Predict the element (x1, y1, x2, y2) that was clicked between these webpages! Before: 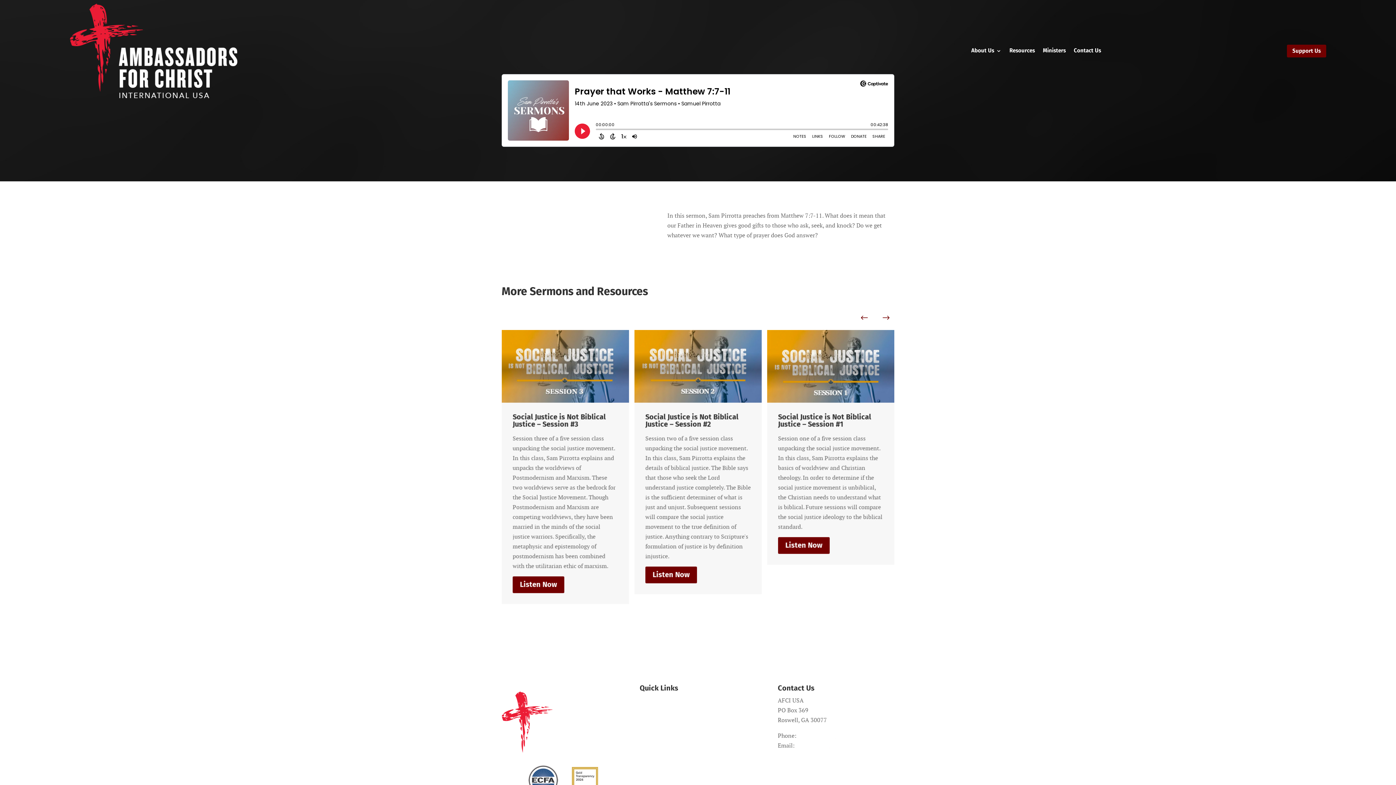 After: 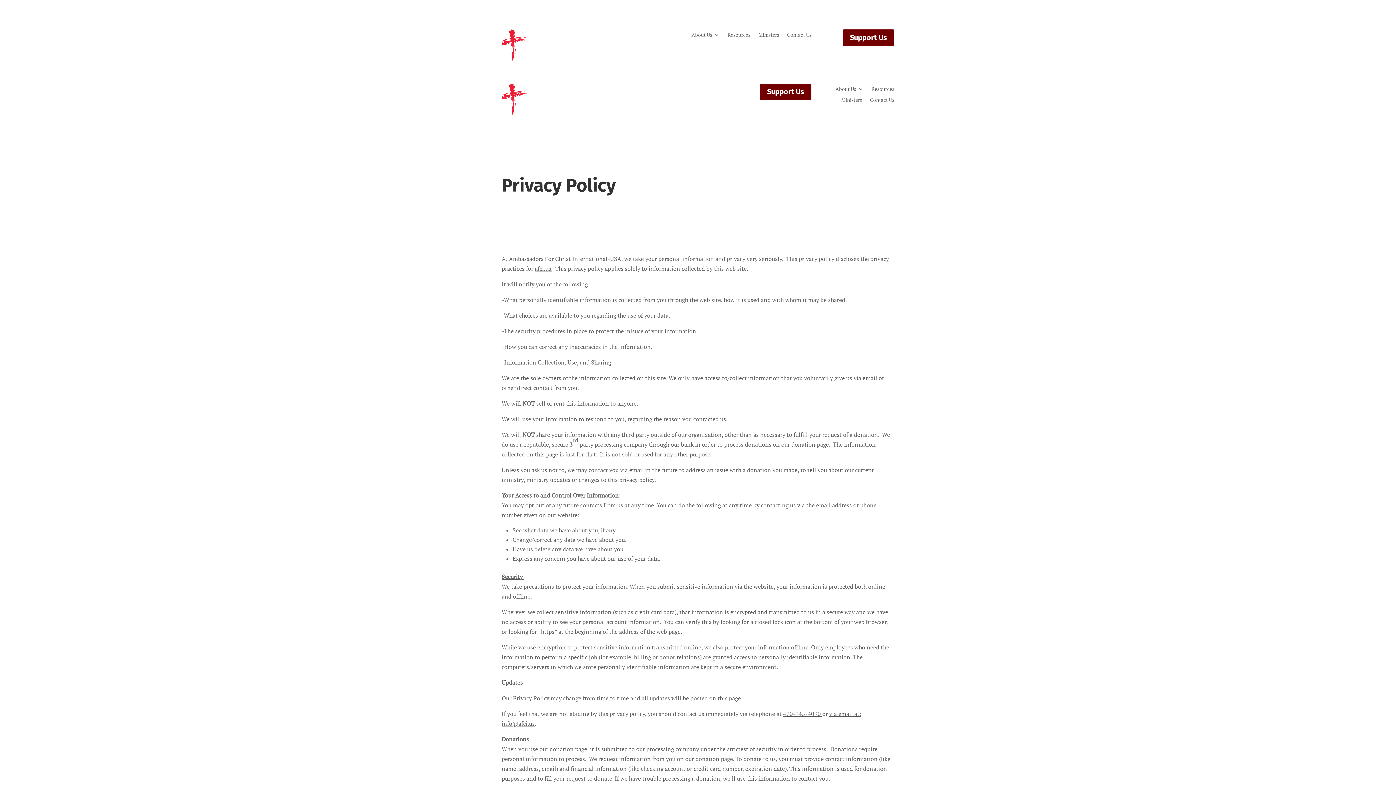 Action: bbox: (639, 746, 676, 753) label: Privacy Policy